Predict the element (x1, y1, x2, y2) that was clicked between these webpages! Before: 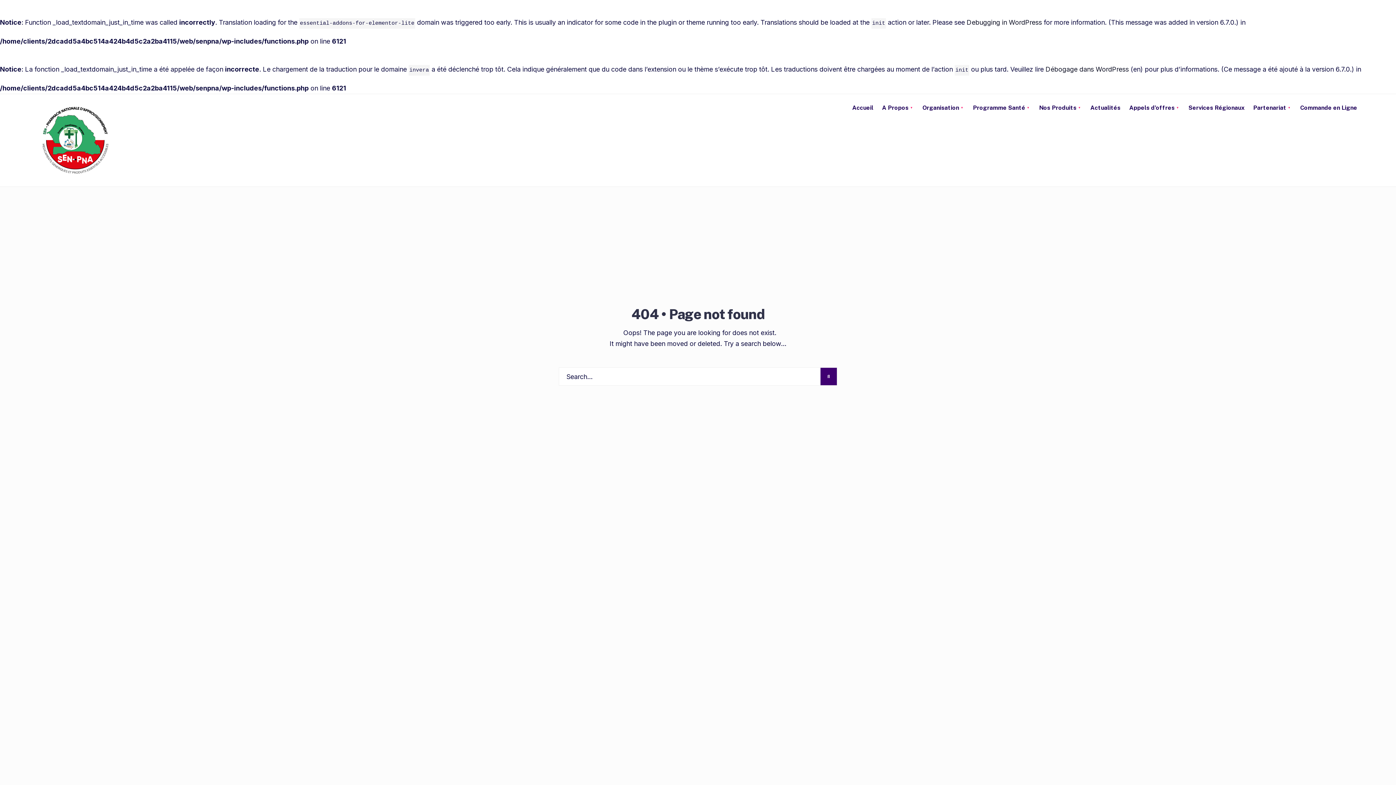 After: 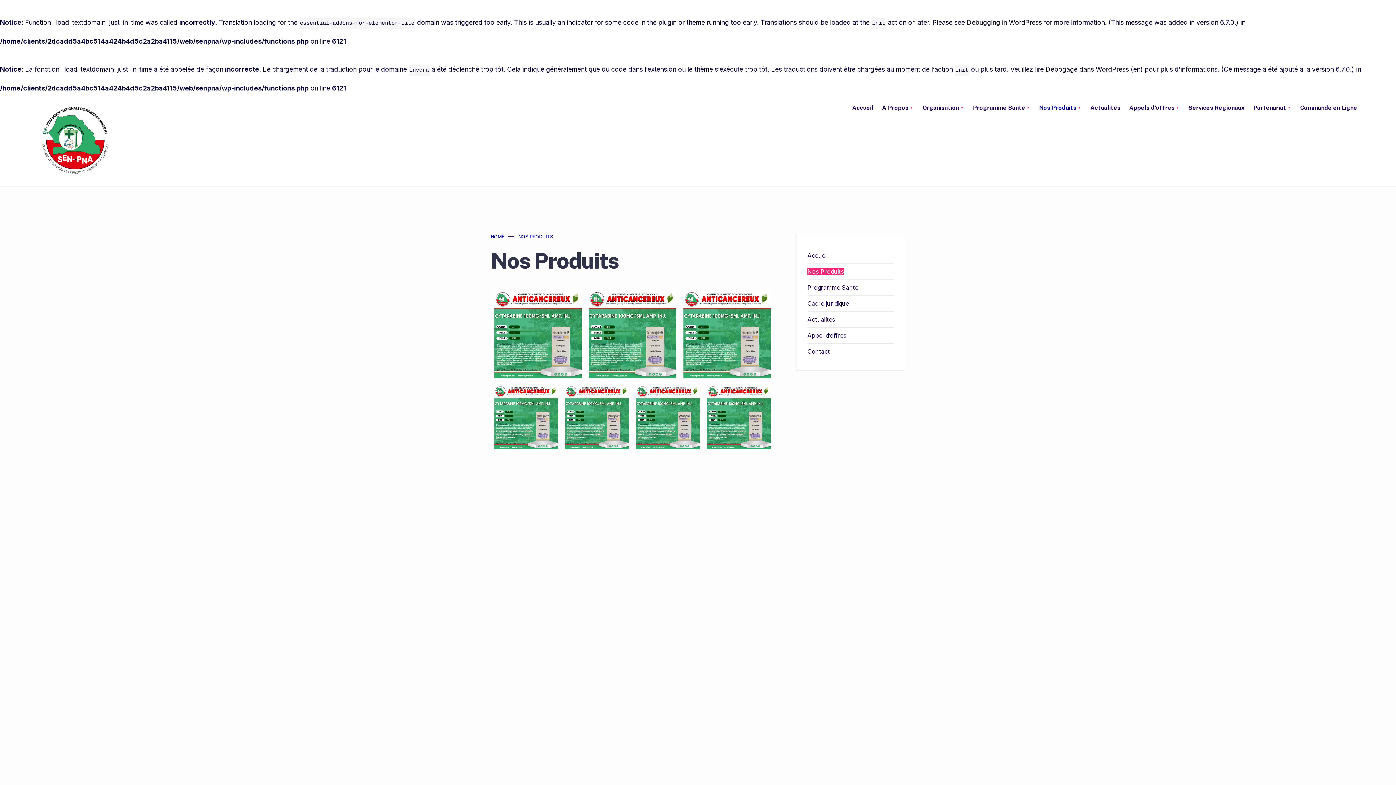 Action: label: Nos Produits bbox: (1039, 99, 1081, 116)